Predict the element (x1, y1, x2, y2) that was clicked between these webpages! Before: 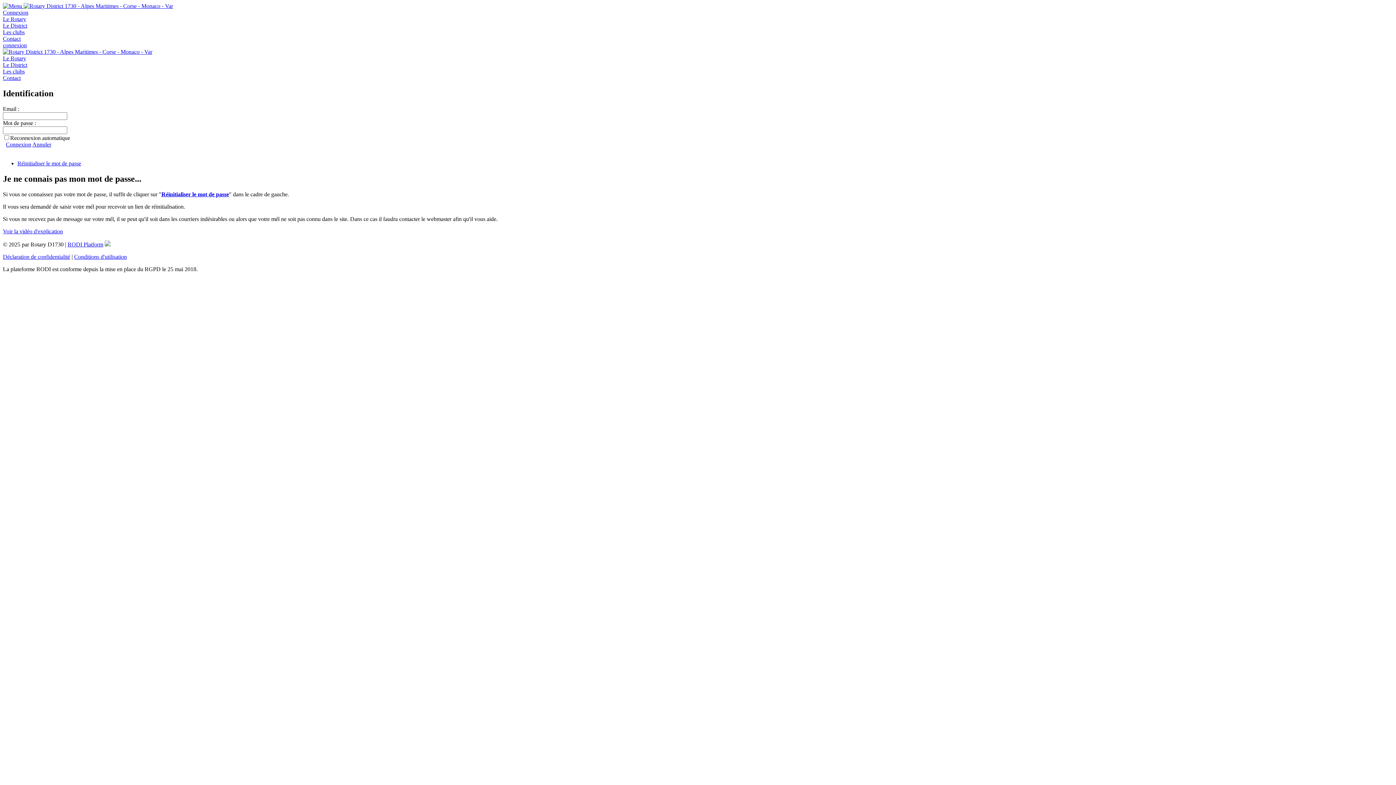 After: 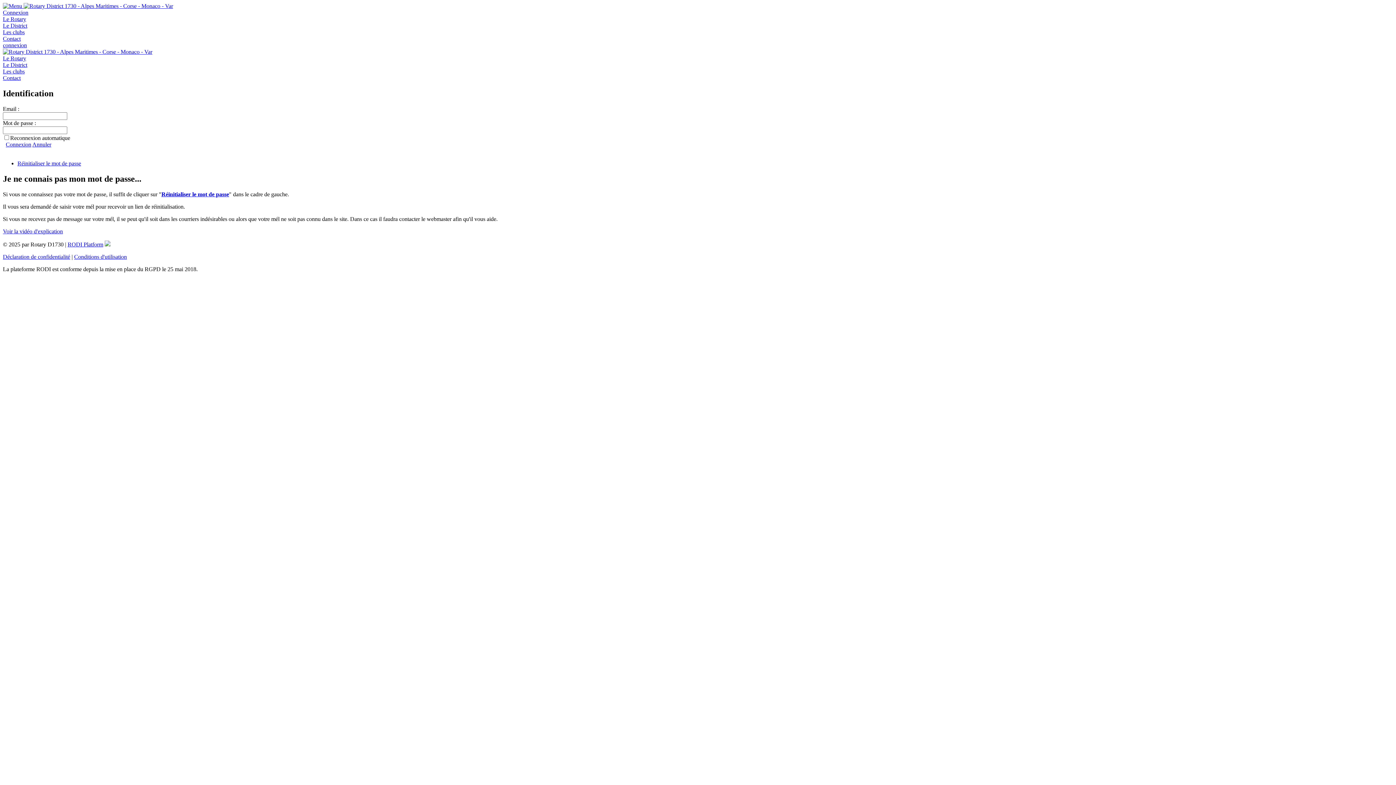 Action: bbox: (2, 228, 62, 234) label: Voir la vidéo d'explication